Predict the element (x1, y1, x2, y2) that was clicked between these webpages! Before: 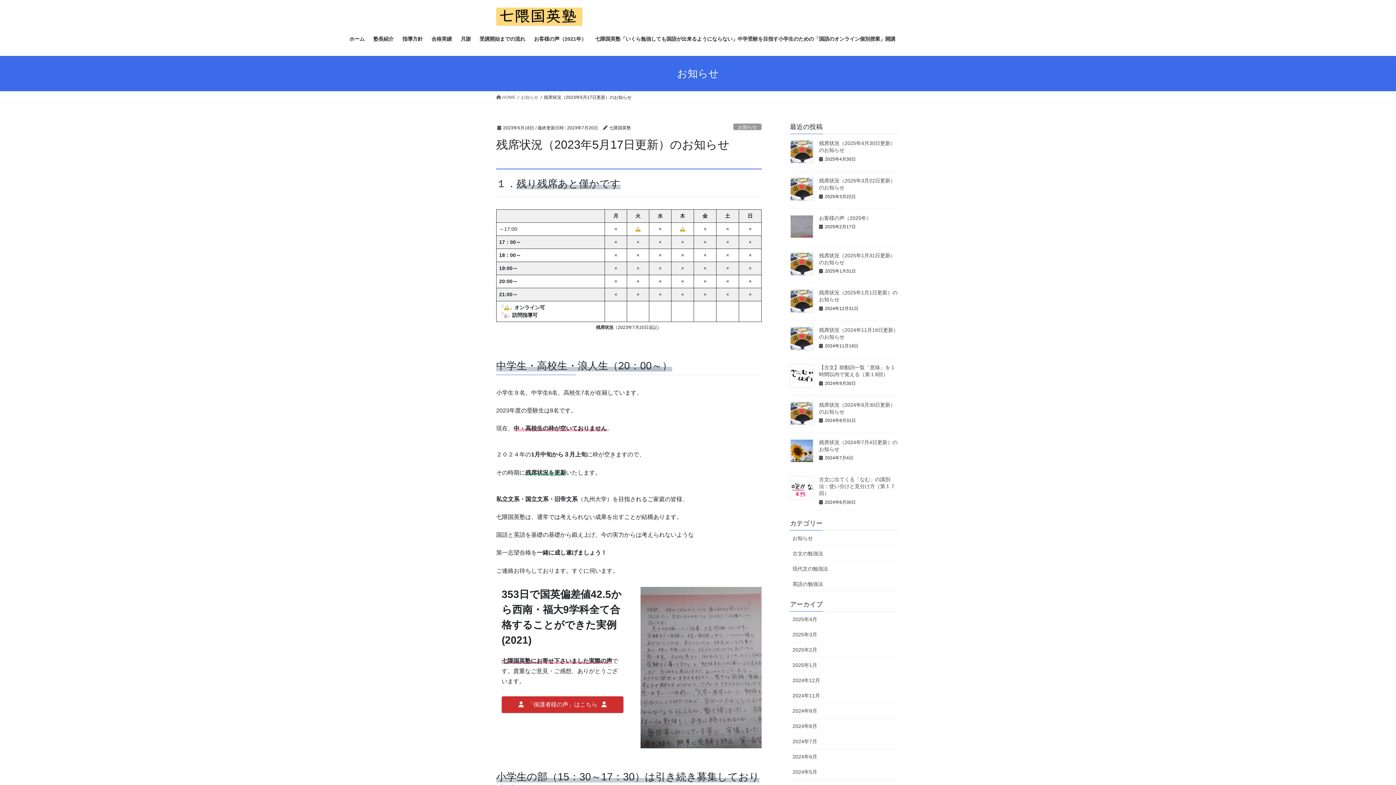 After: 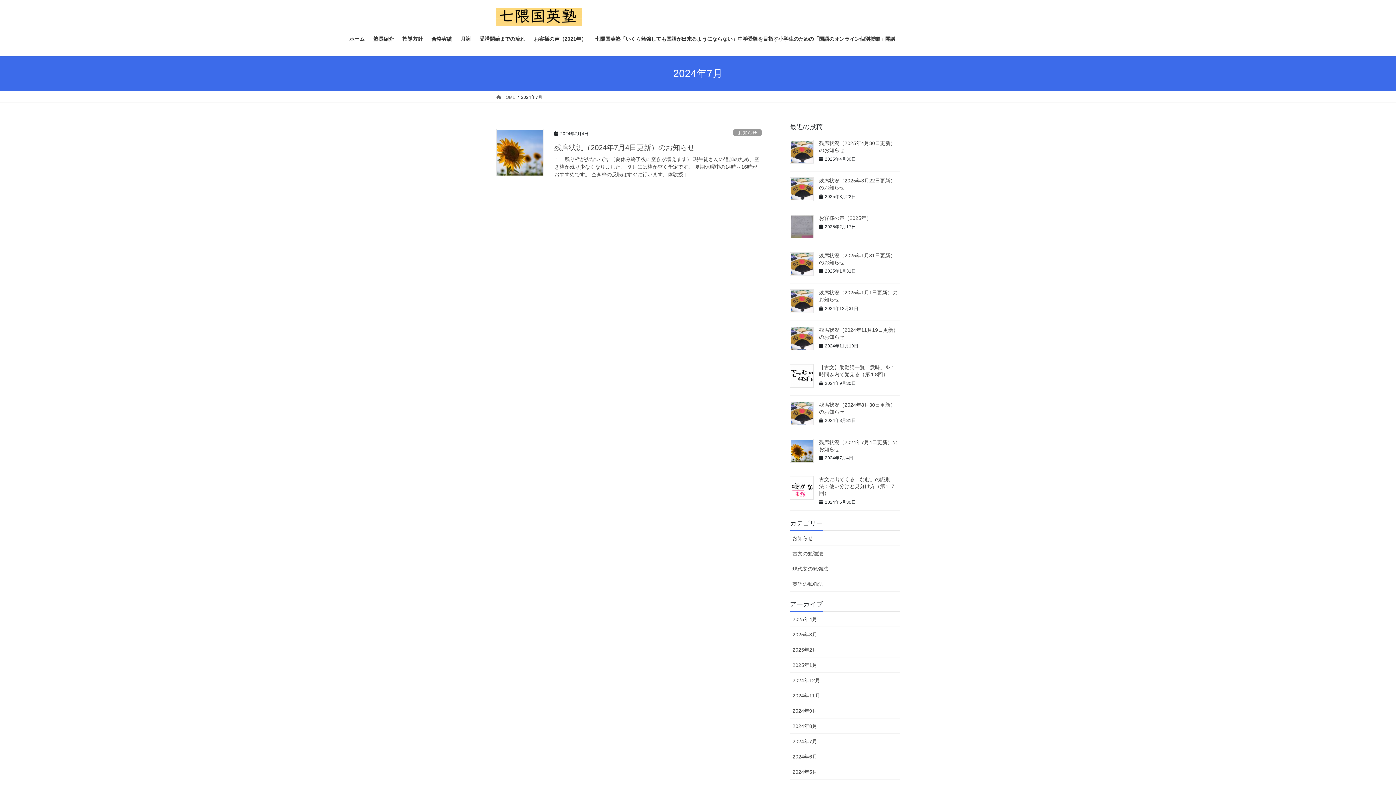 Action: label: 2024年7月 bbox: (790, 734, 900, 749)